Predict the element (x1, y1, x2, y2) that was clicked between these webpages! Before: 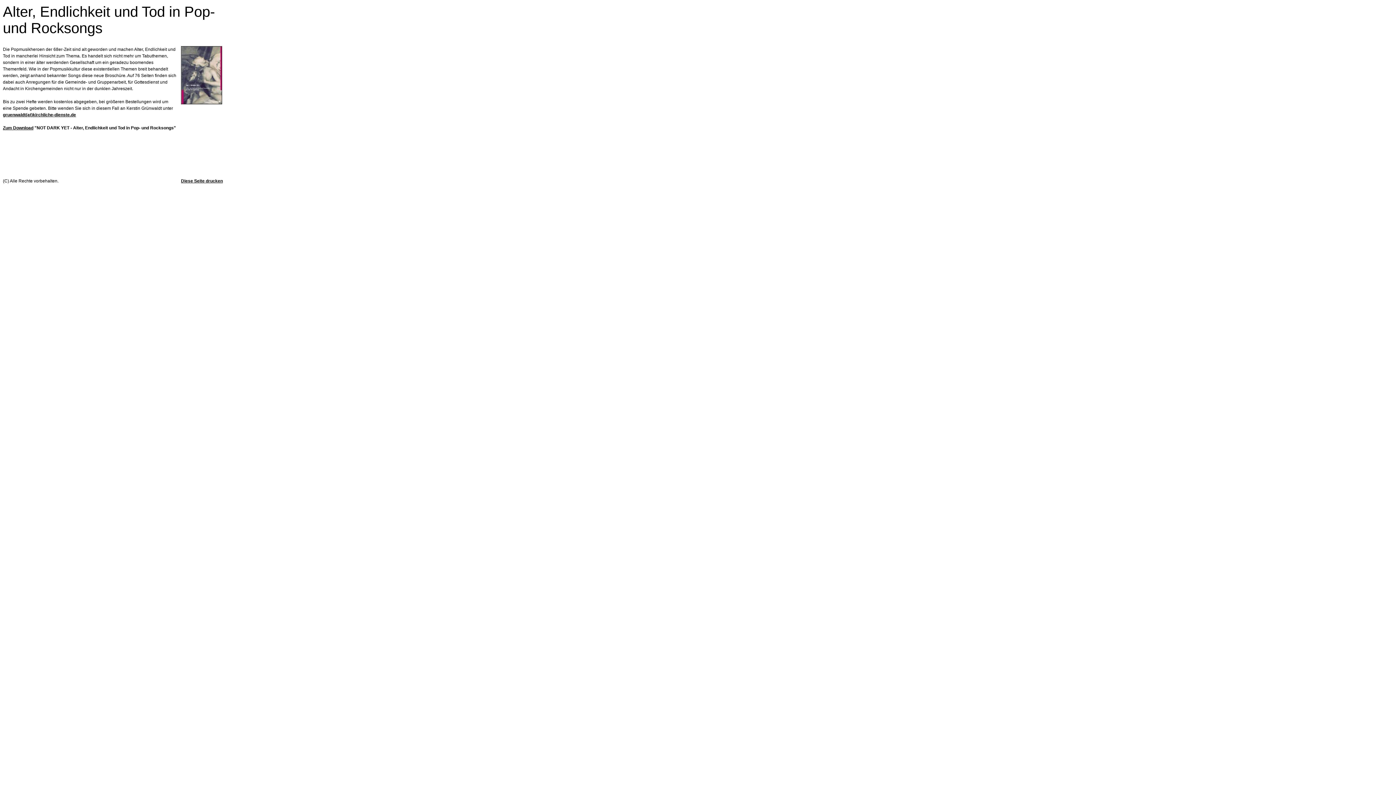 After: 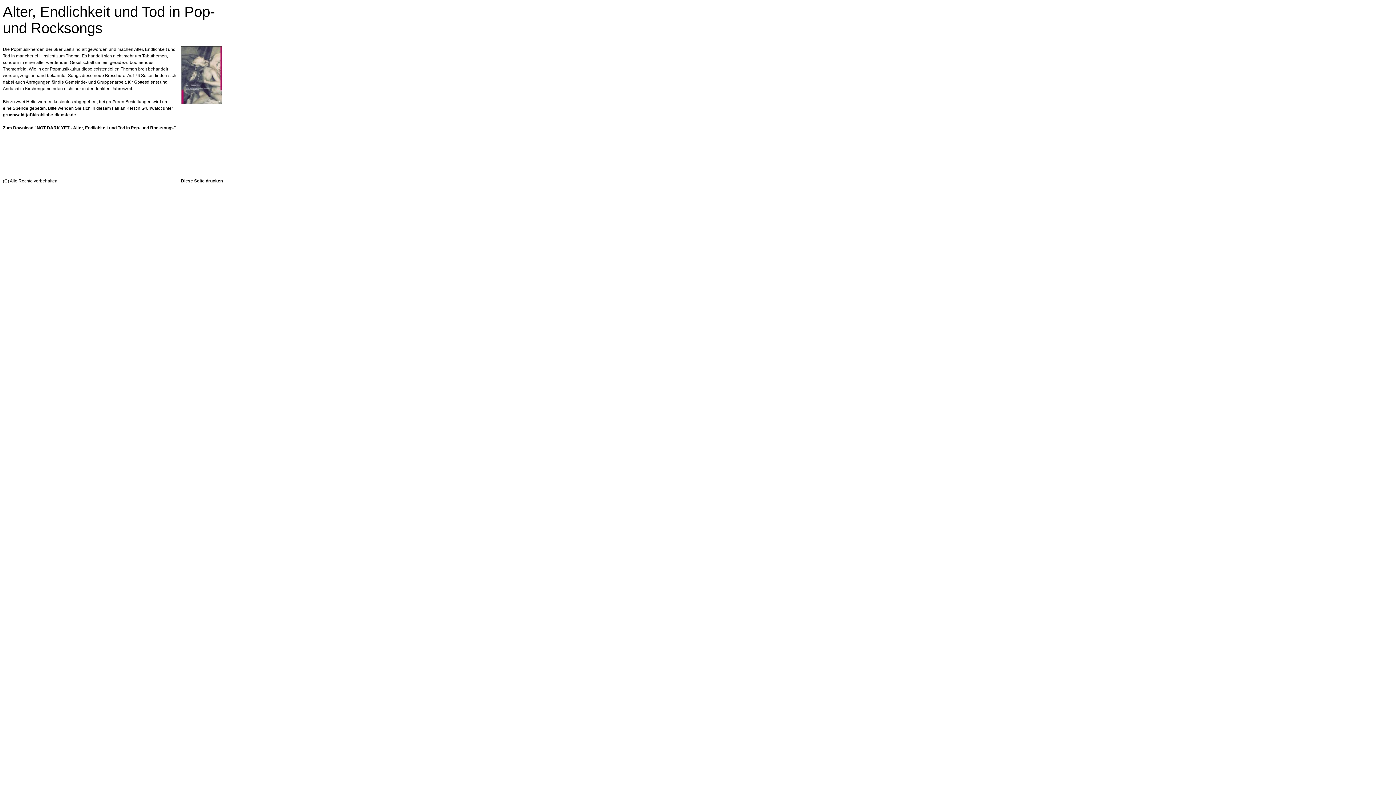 Action: bbox: (181, 178, 222, 183) label: Diese Seite drucken